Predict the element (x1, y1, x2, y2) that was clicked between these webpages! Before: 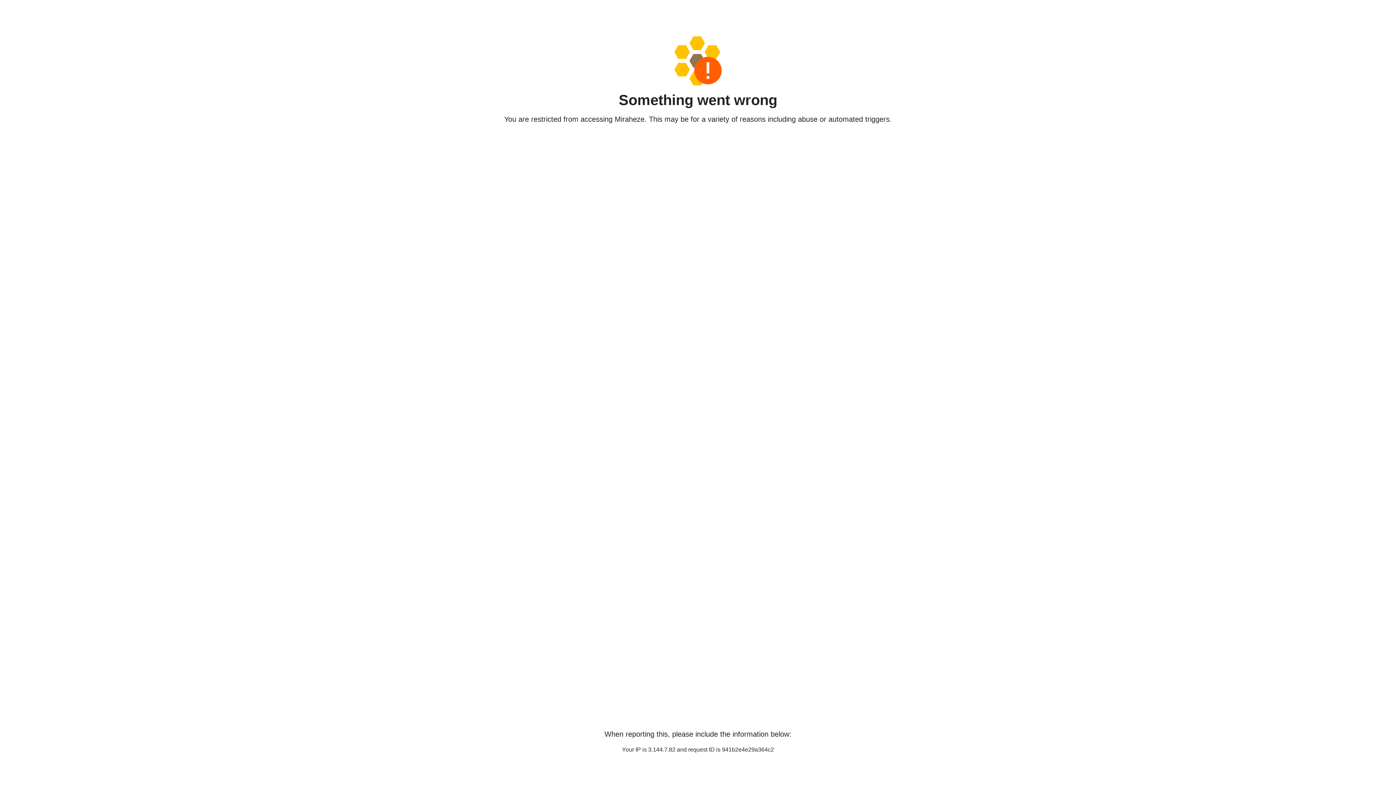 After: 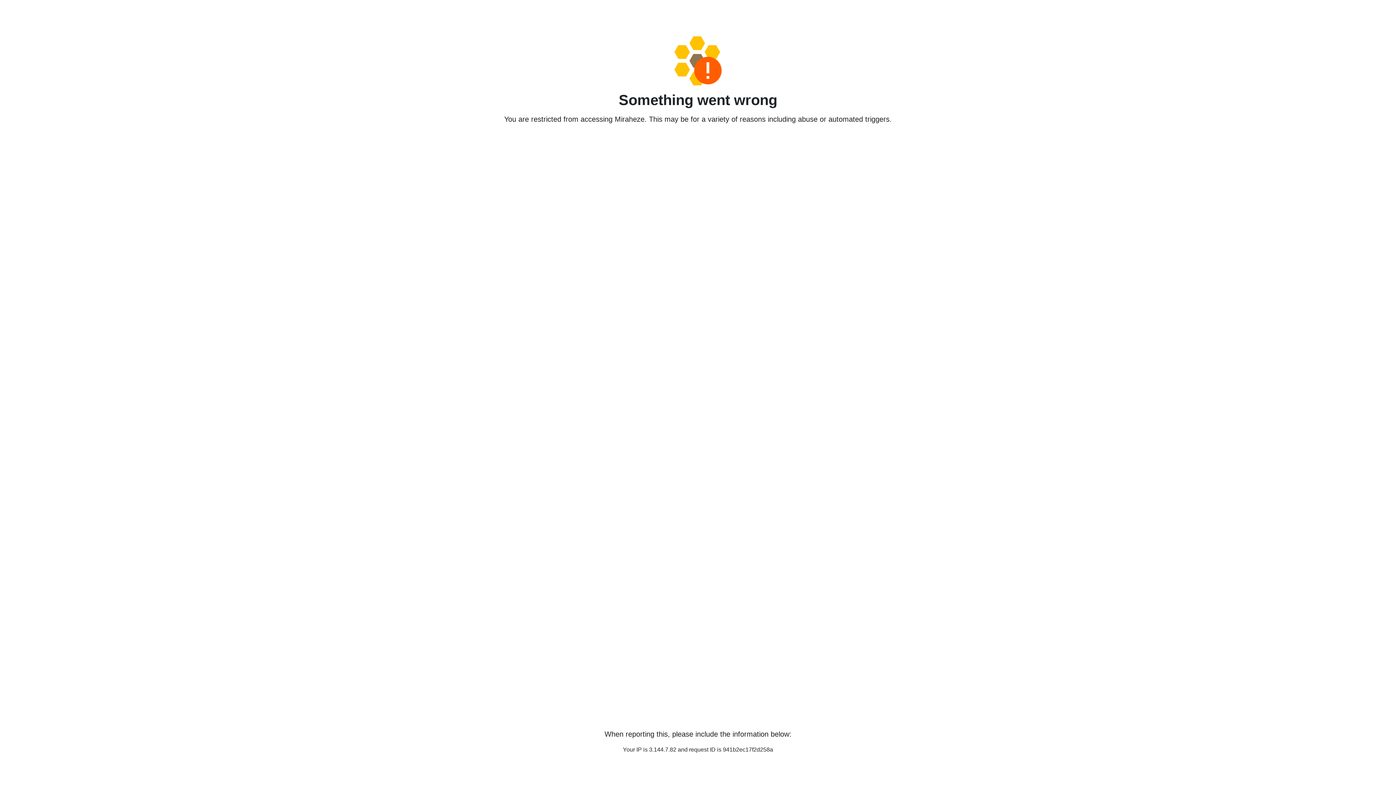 Action: bbox: (458, 36, 938, 85)